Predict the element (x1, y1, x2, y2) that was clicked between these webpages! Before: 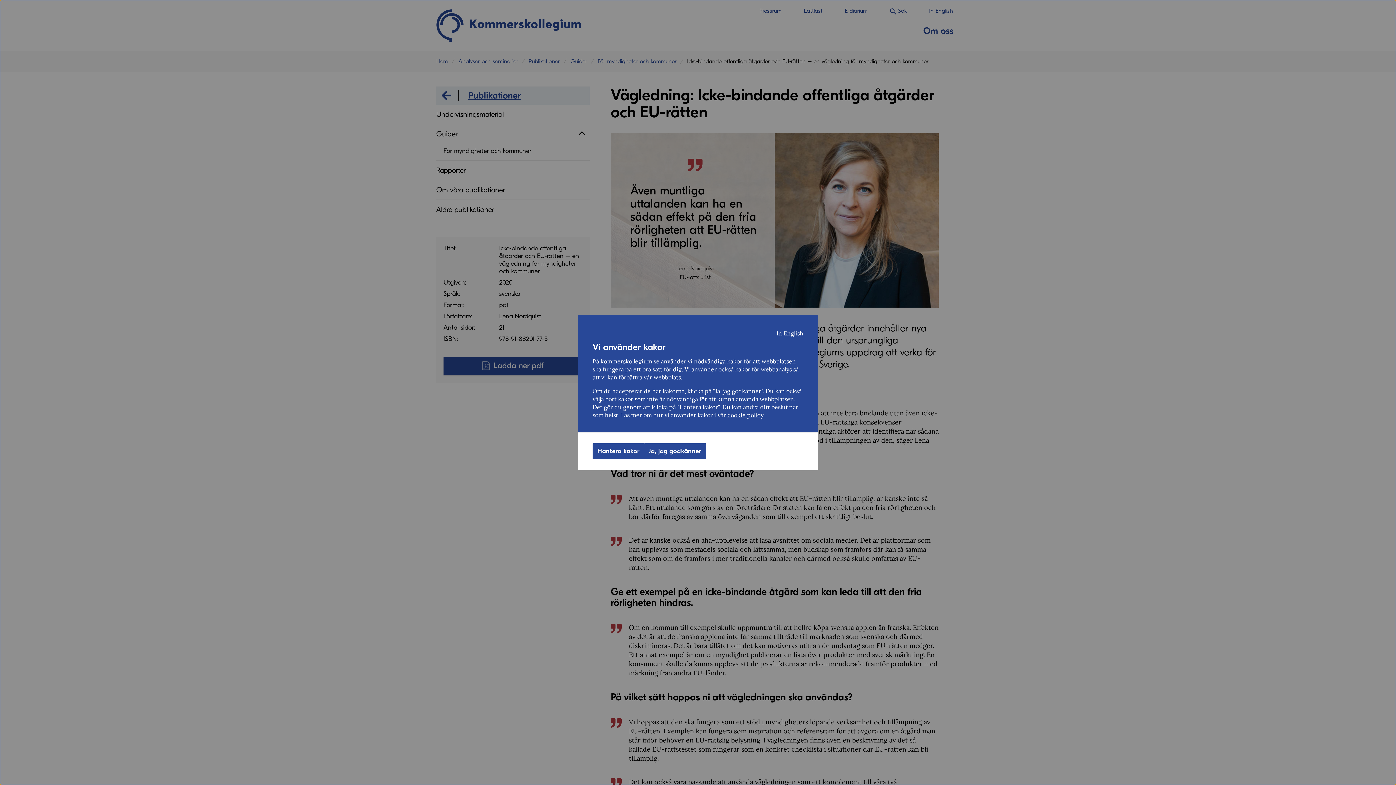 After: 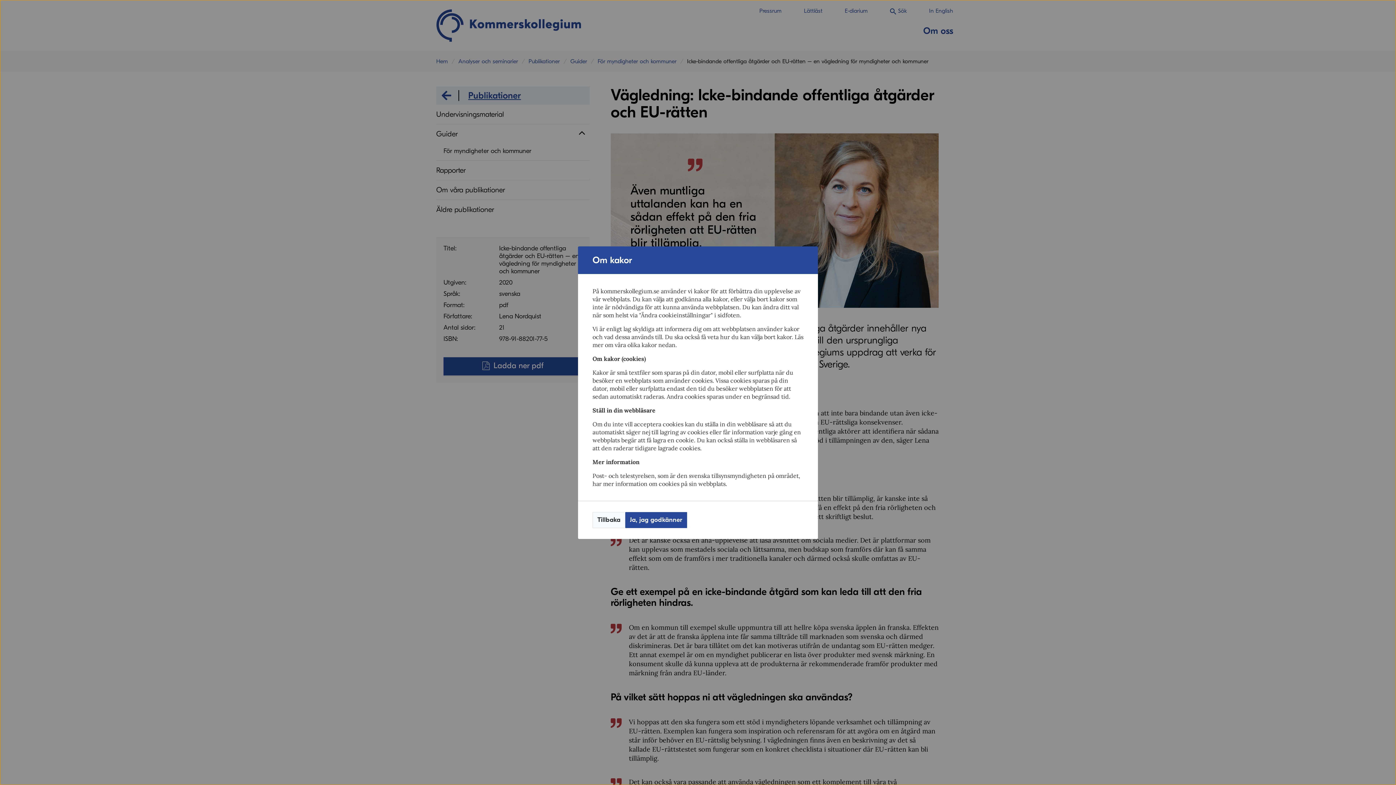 Action: bbox: (727, 411, 763, 418) label: cookie policy